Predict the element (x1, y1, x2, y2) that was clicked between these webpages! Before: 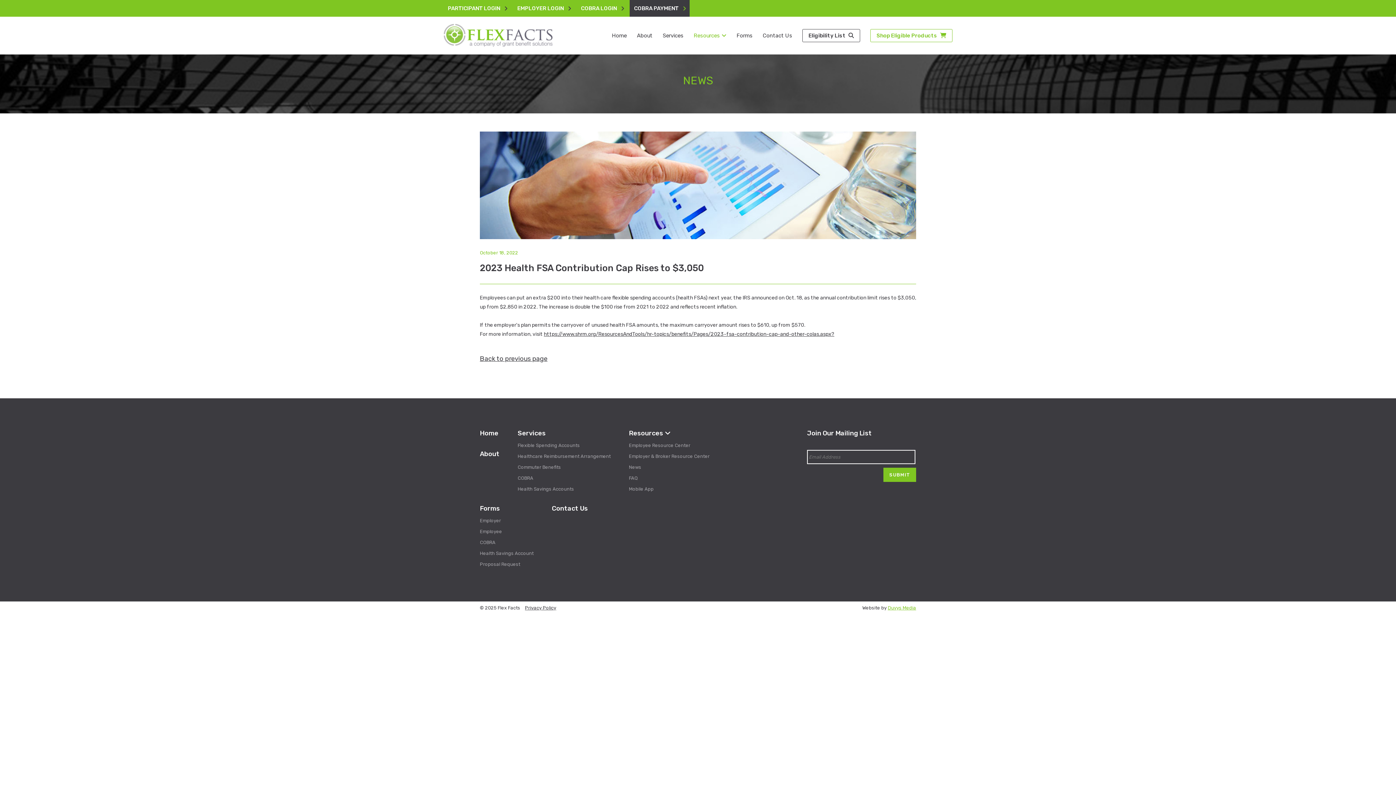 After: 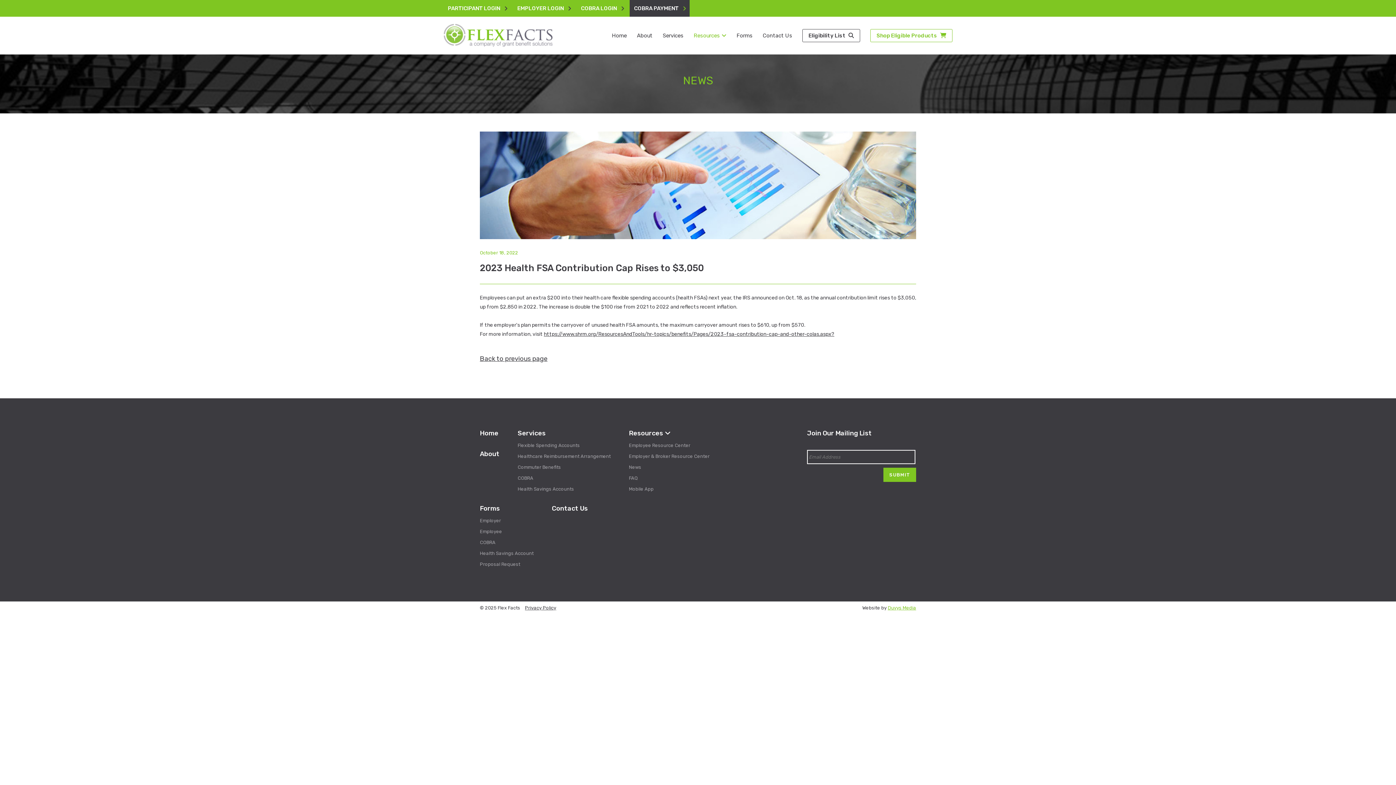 Action: bbox: (513, 0, 574, 16) label: EMPLOYER LOGIN